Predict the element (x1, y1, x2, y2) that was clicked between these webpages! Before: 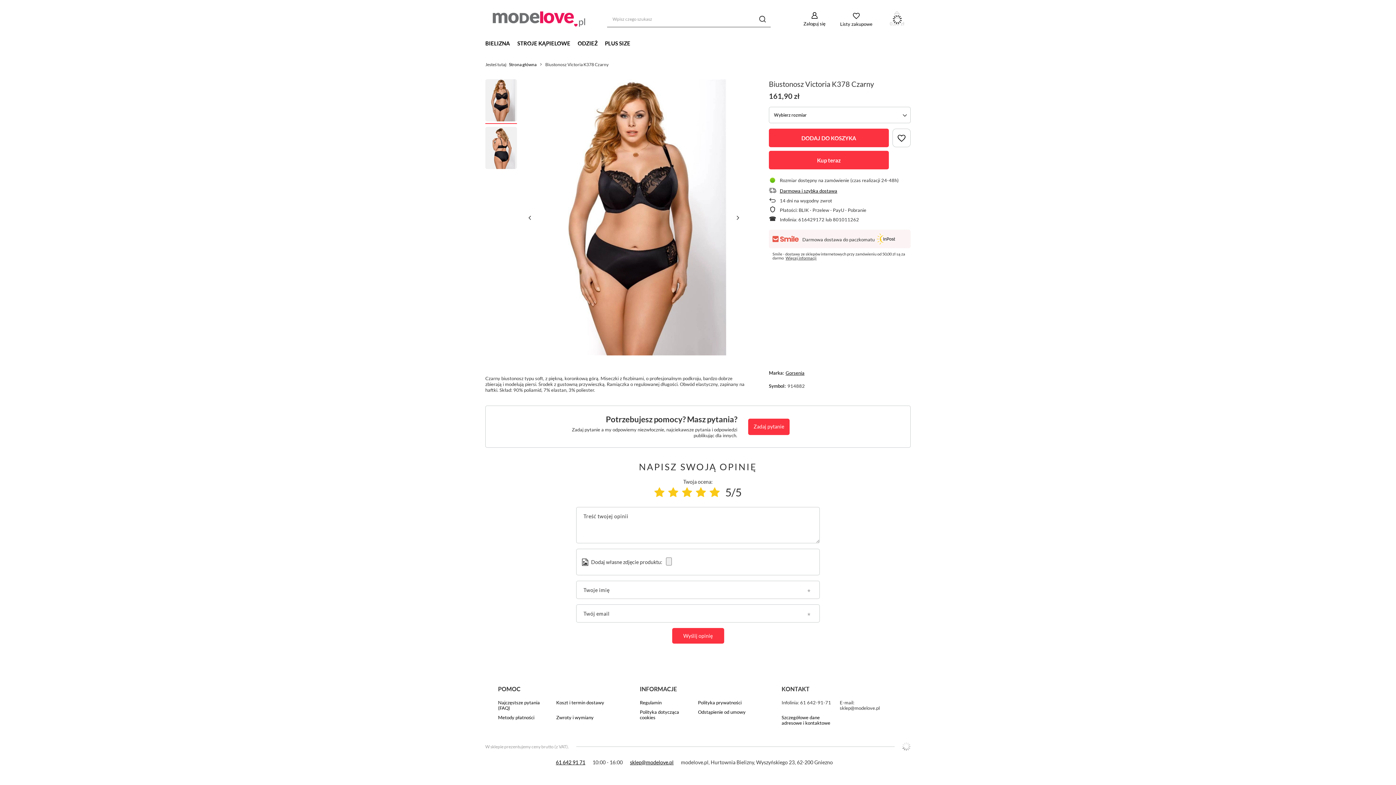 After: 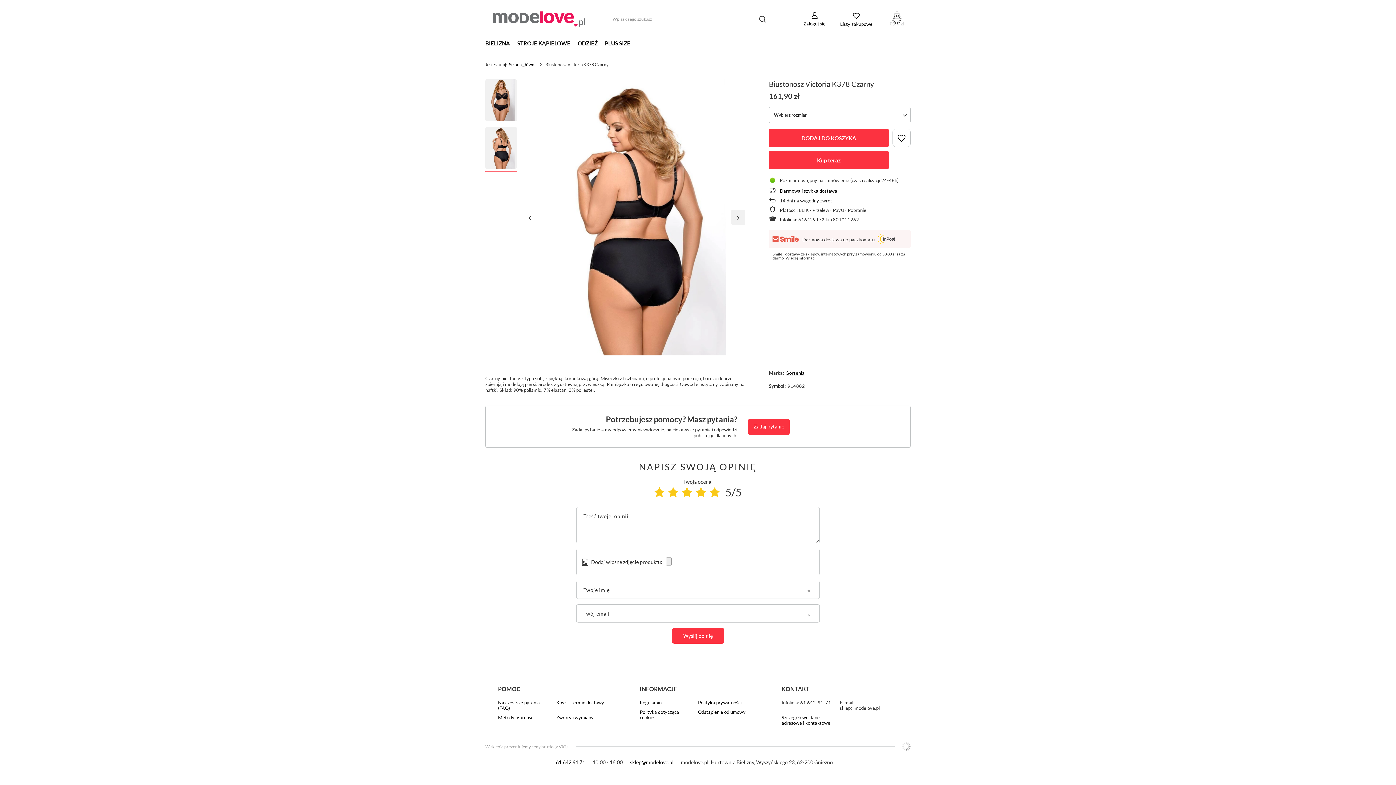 Action: bbox: (730, 210, 745, 224)